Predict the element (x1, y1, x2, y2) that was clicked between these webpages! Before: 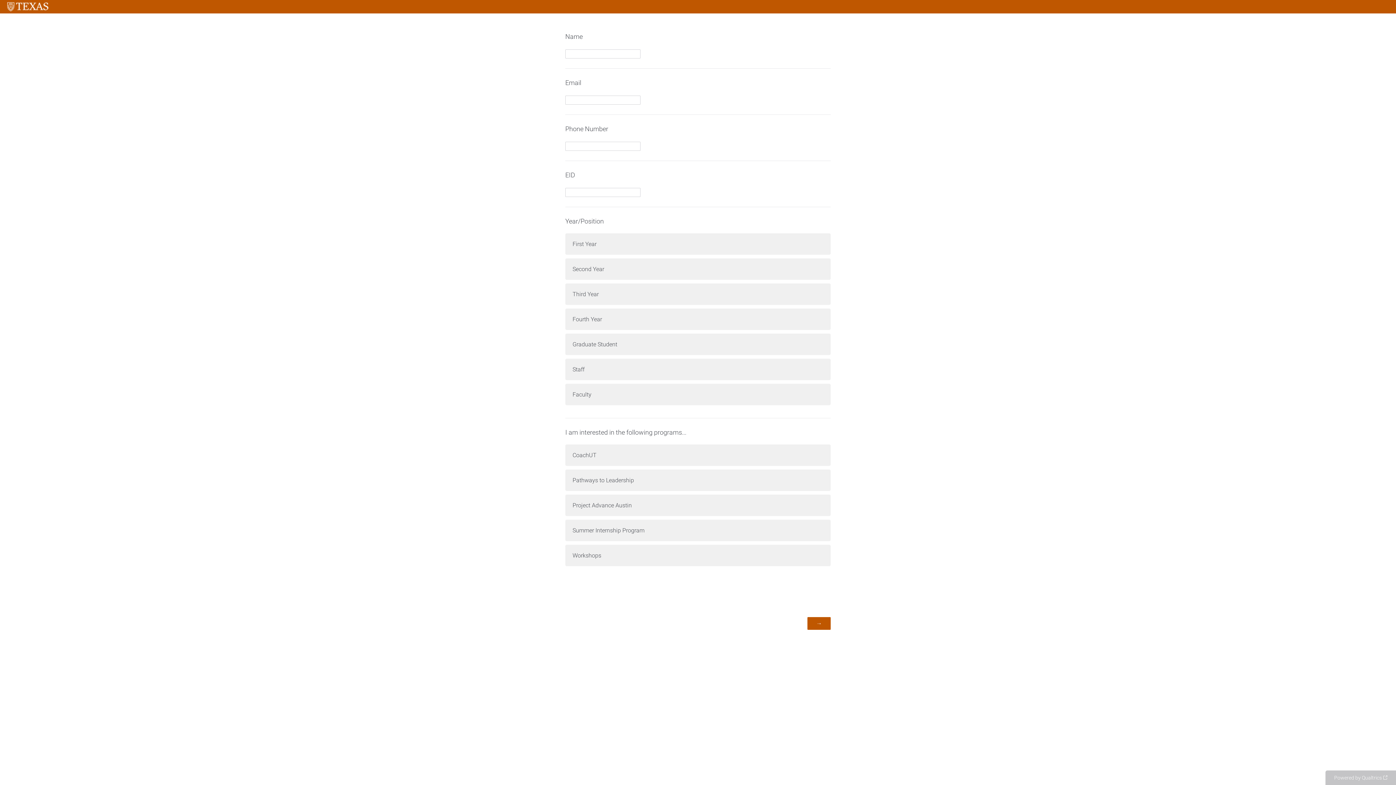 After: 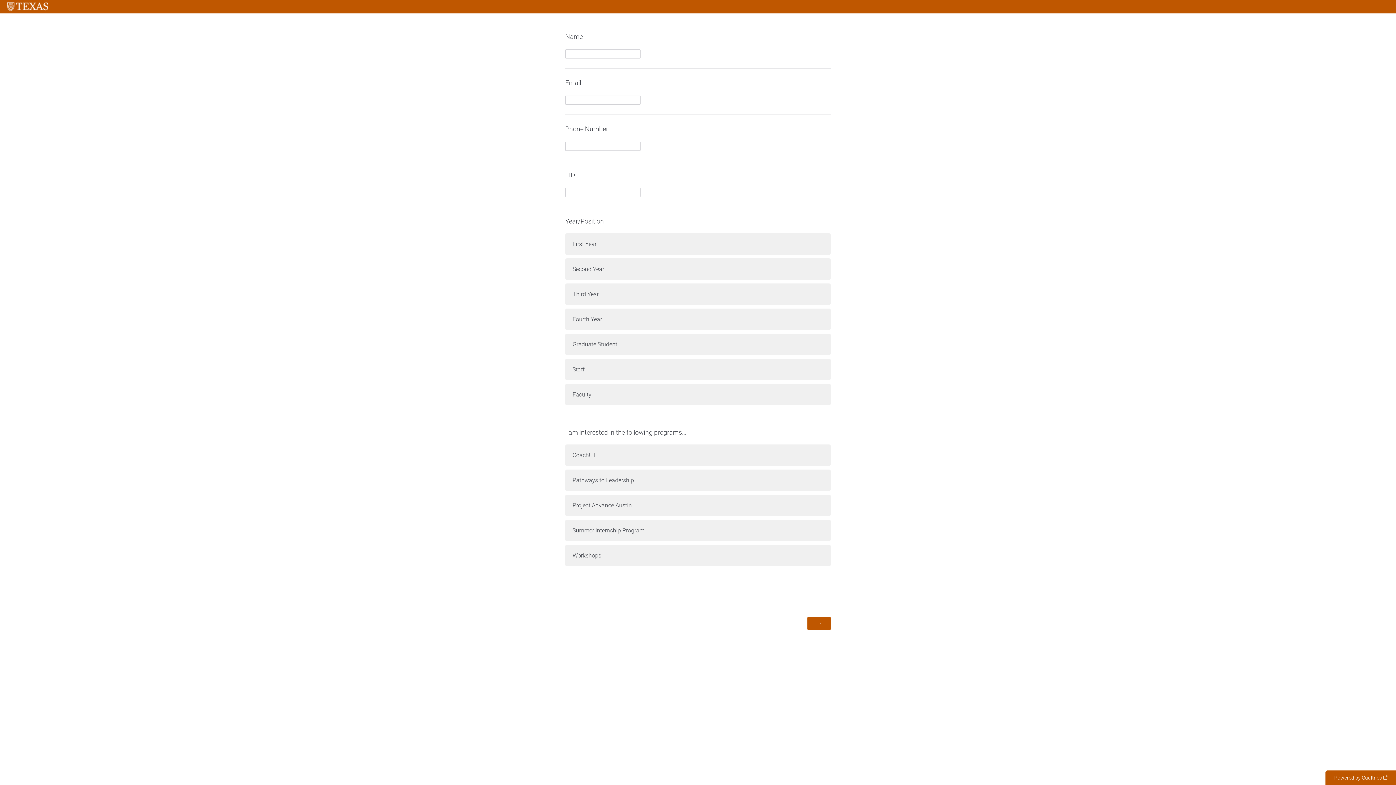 Action: bbox: (1325, 770, 1396, 785) label: Powered by Qualtrics